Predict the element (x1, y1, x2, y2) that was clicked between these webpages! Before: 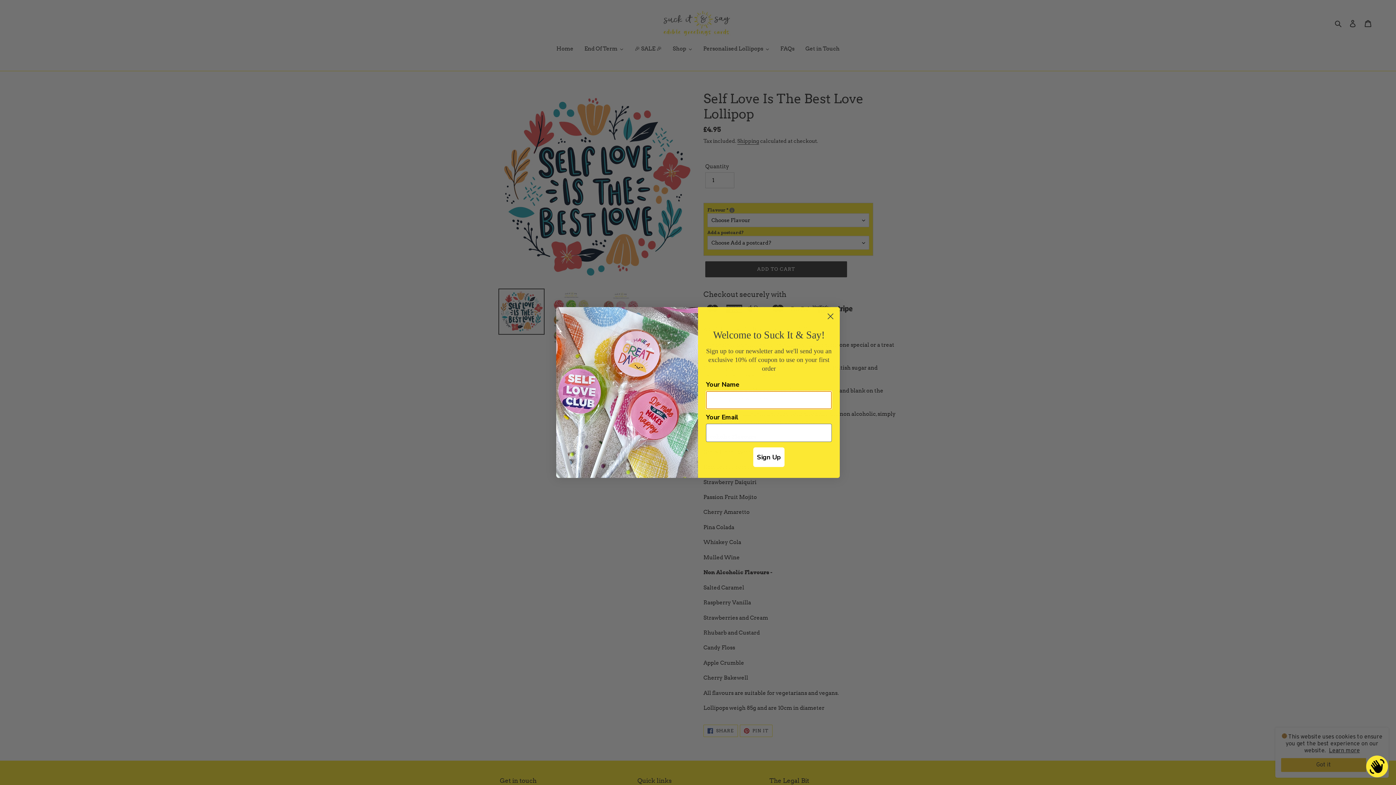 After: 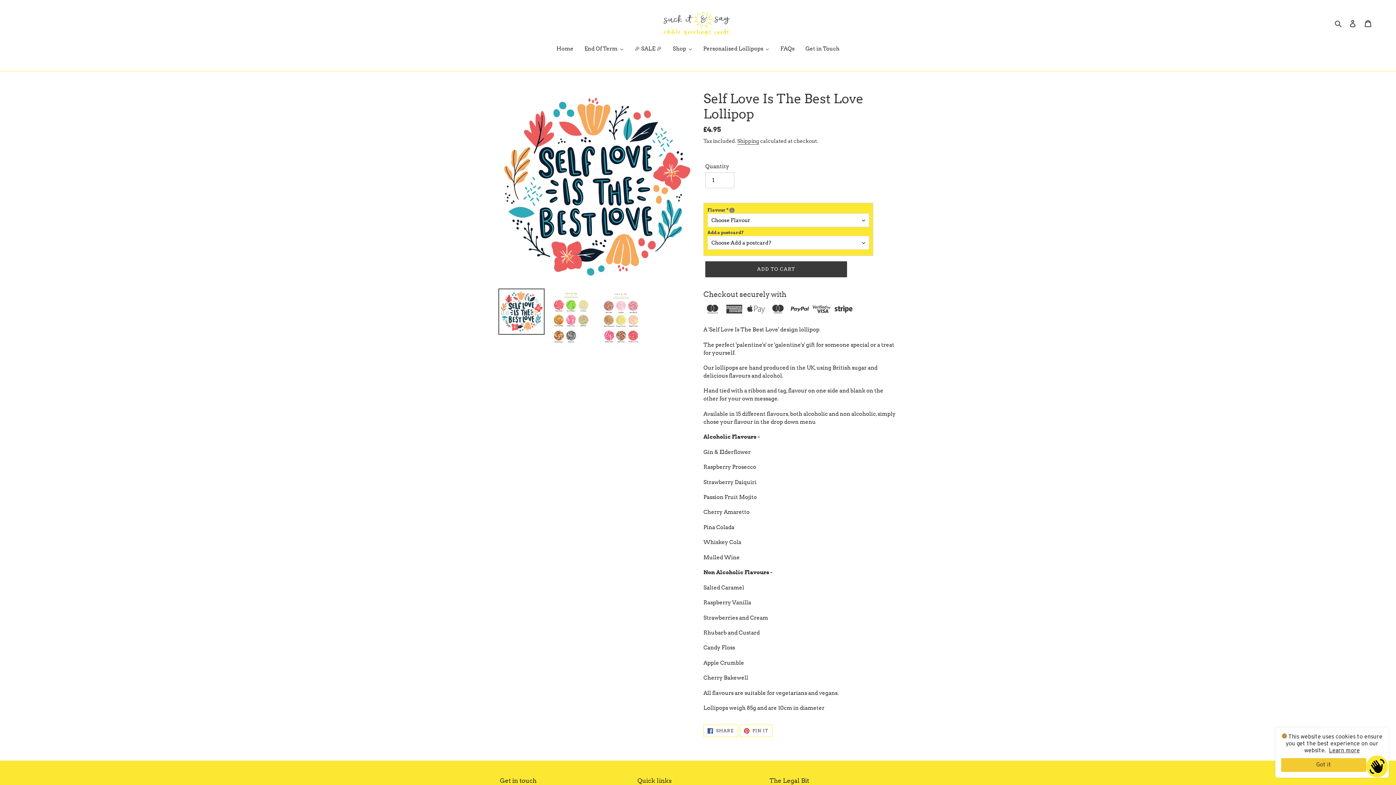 Action: label: Close dialog bbox: (824, 310, 837, 322)